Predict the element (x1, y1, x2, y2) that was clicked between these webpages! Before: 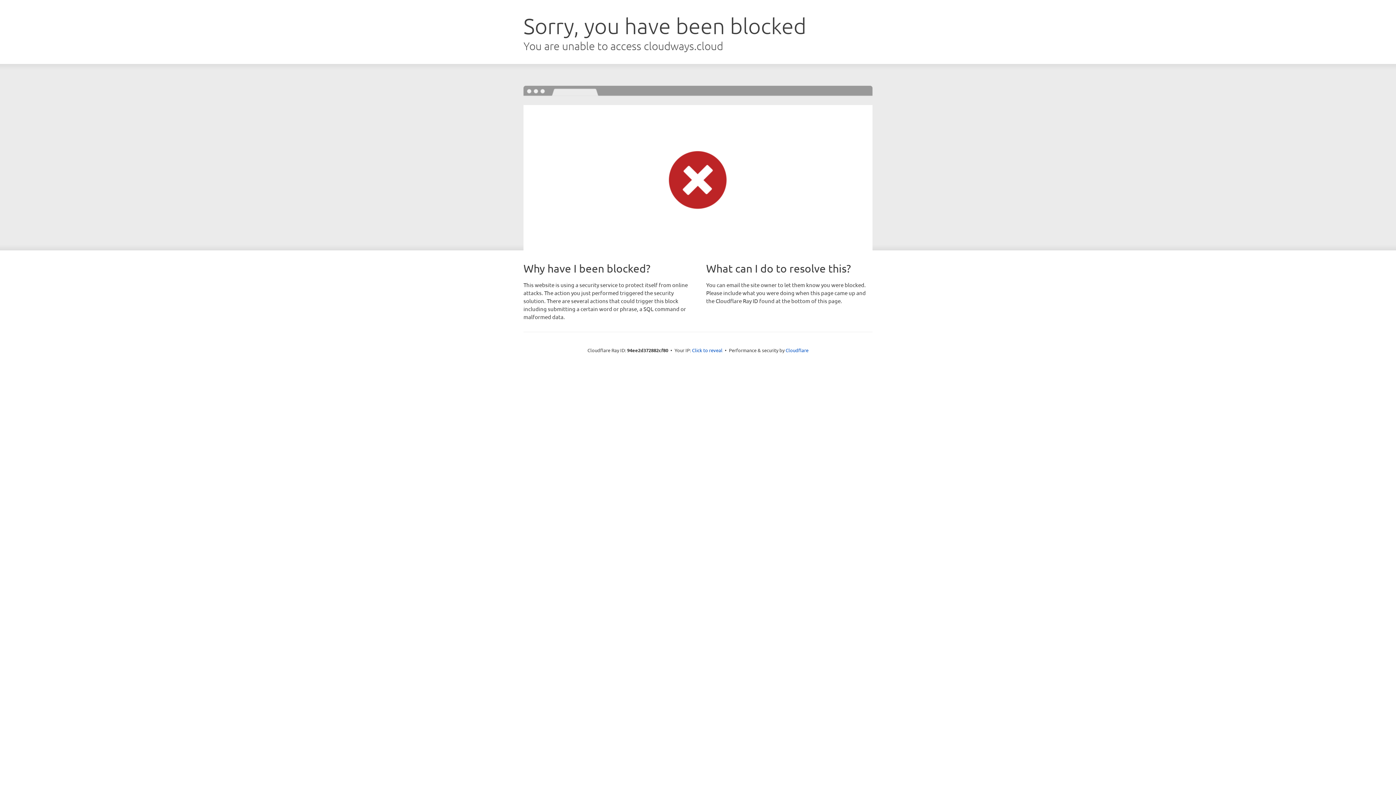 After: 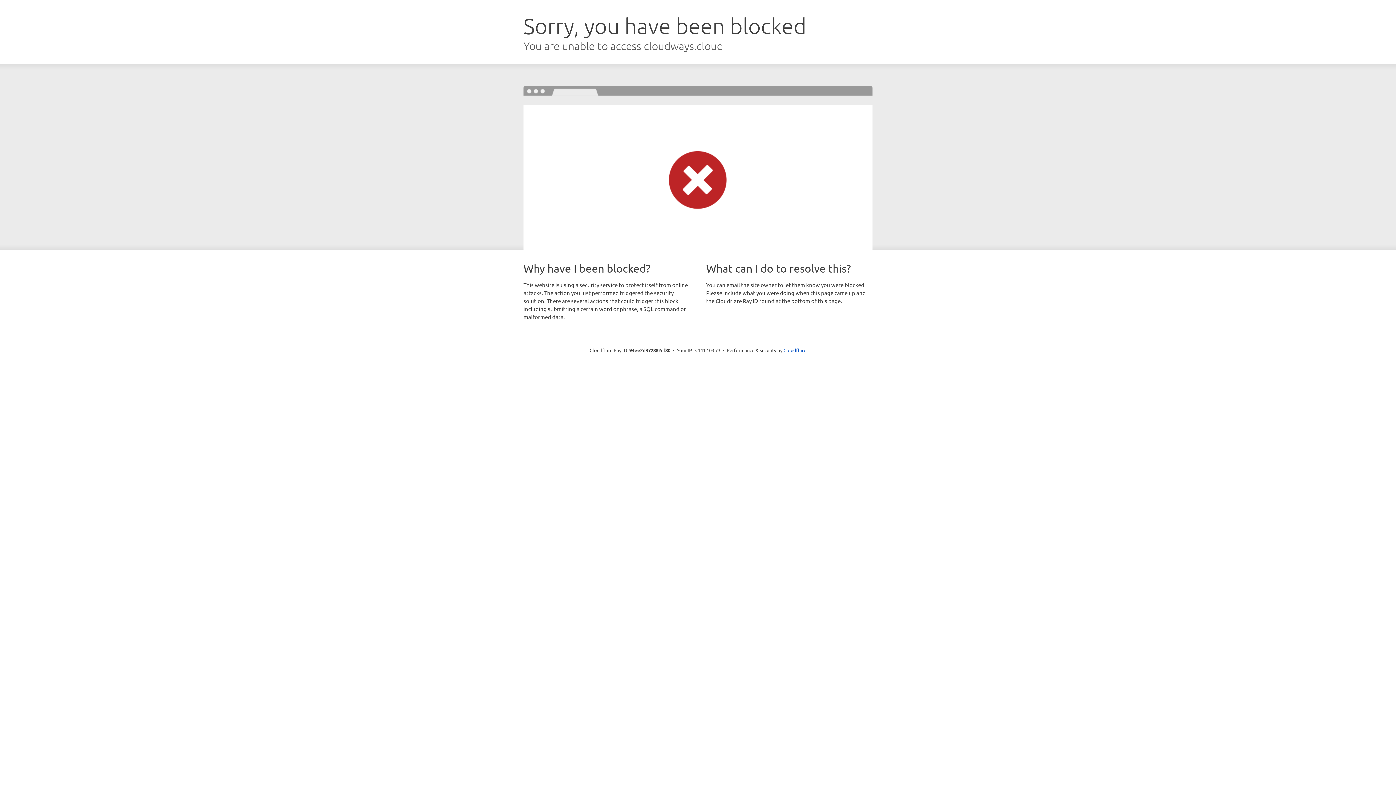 Action: bbox: (692, 346, 722, 353) label: Click to reveal